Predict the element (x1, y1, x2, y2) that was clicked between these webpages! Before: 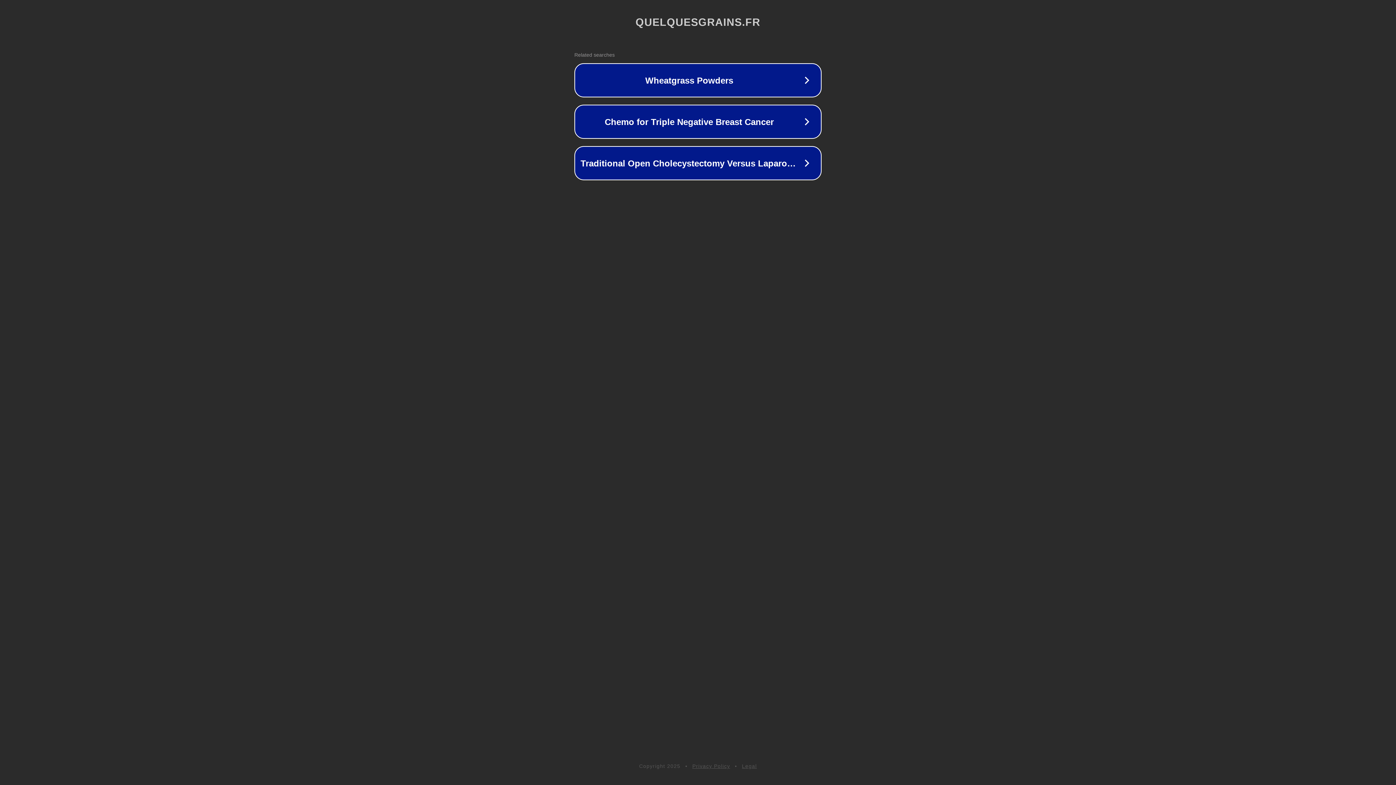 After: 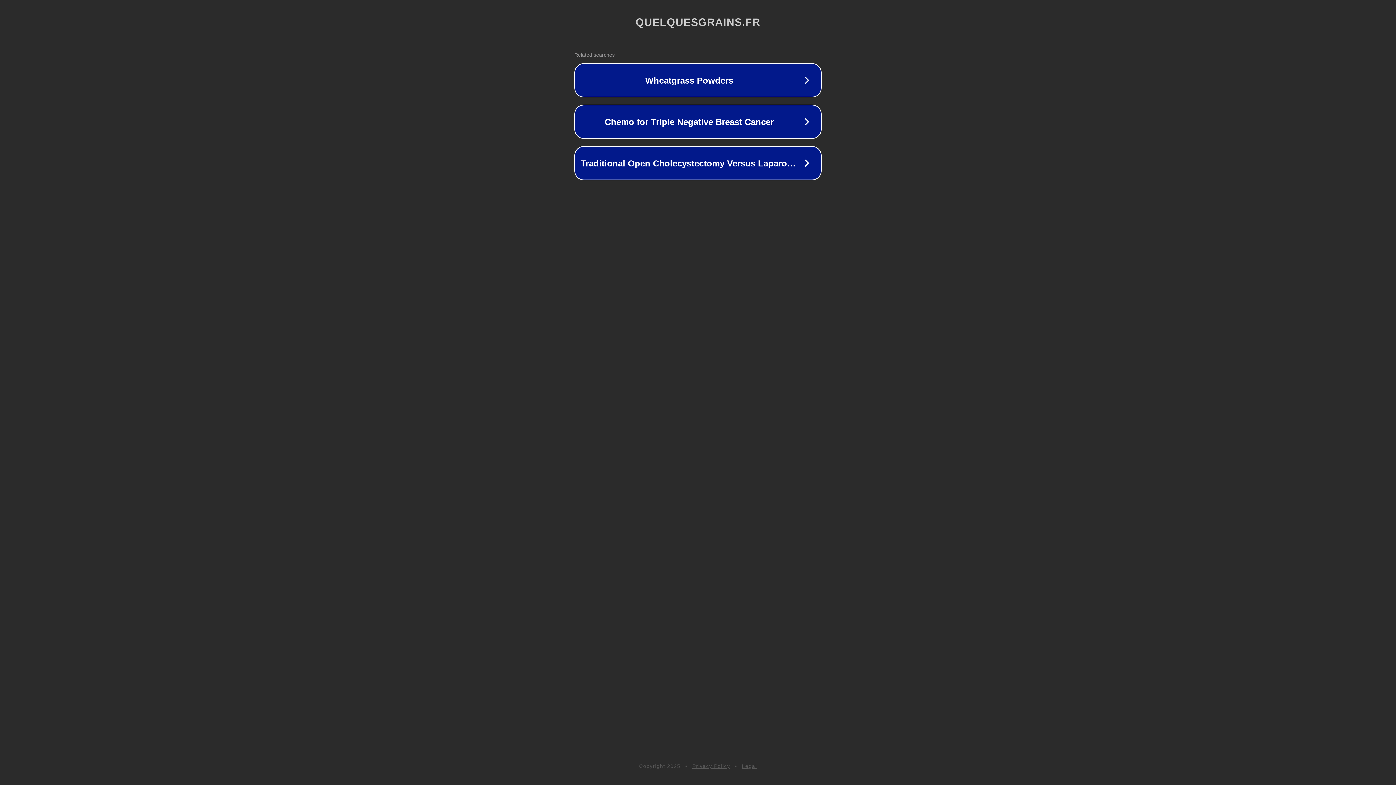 Action: bbox: (692, 763, 730, 769) label: Privacy Policy